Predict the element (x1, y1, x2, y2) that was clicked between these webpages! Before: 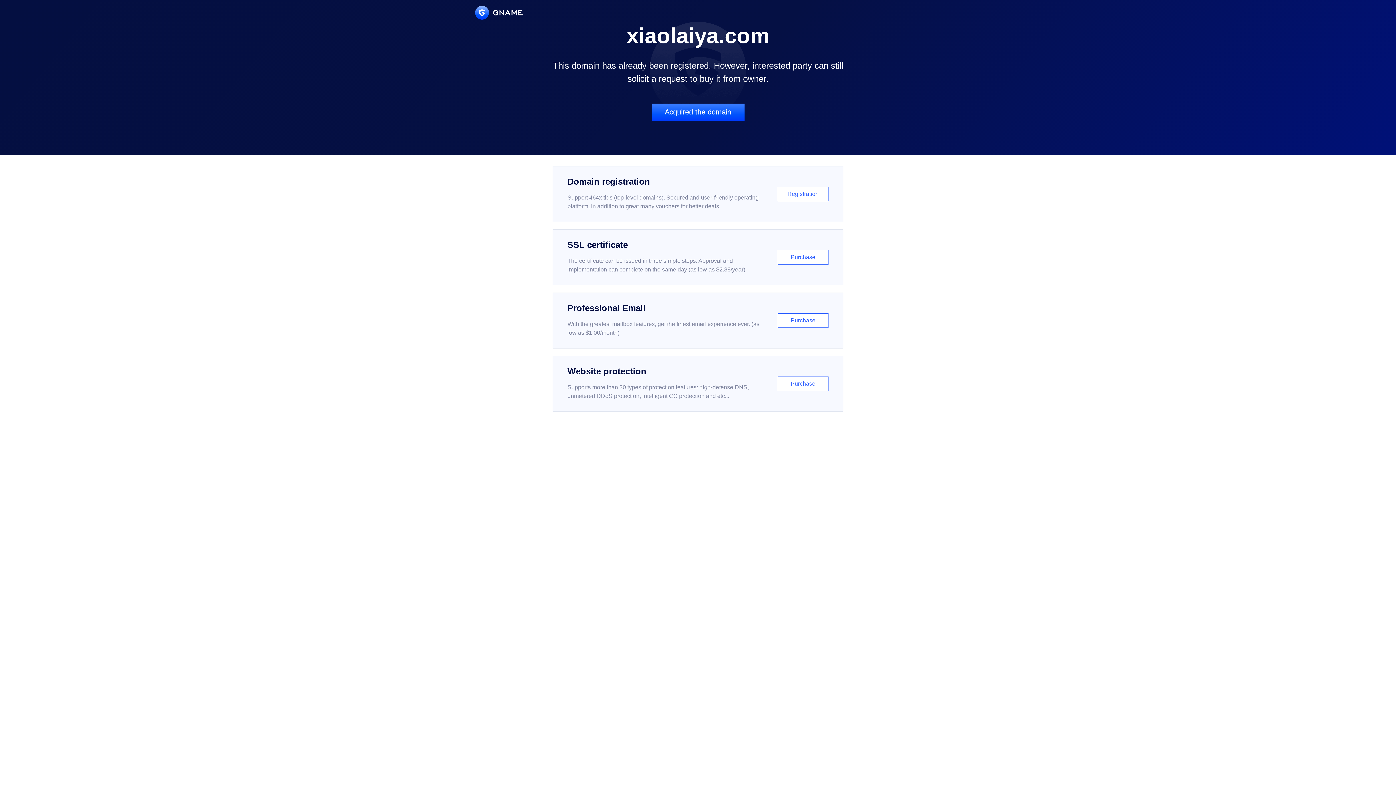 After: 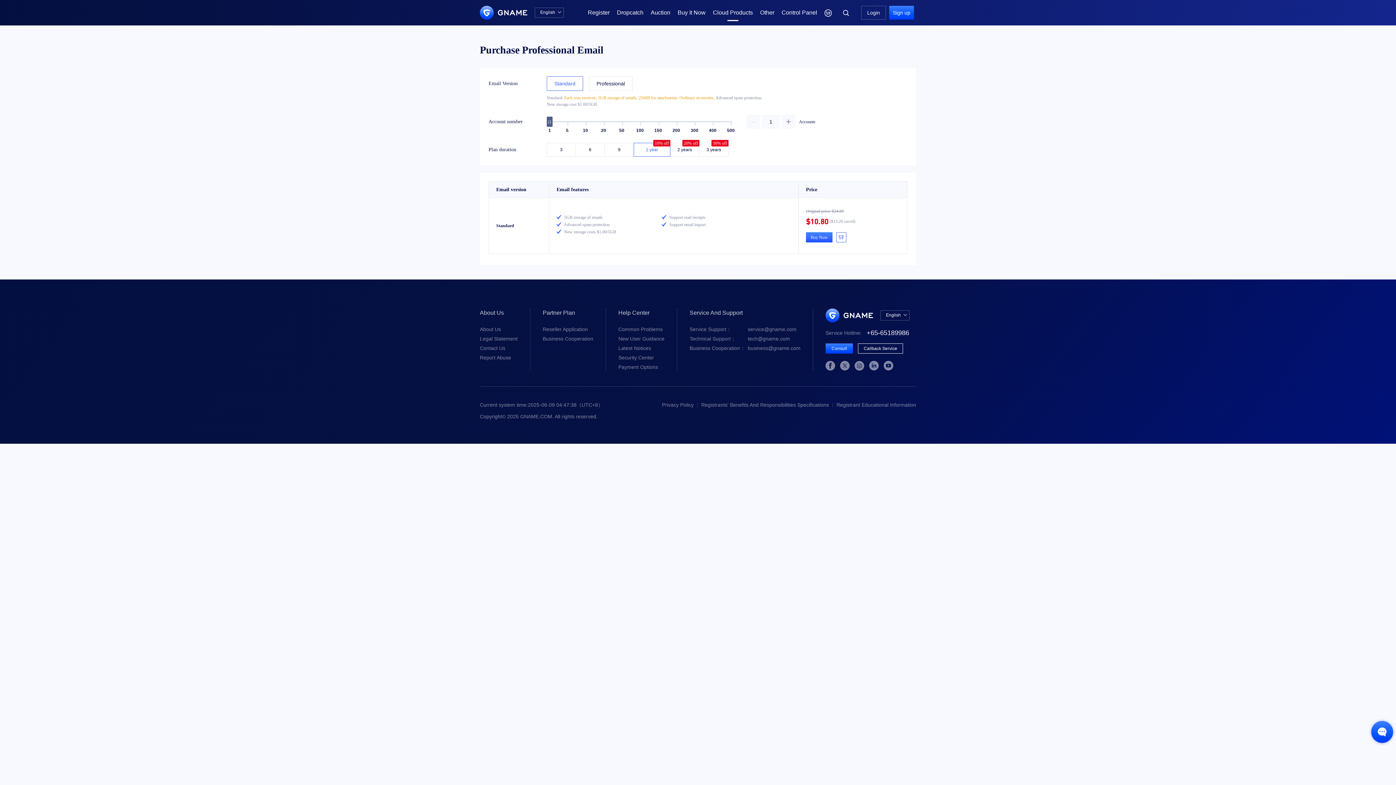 Action: label: Professional Email

With the greatest mailbox features, get the finest email experience ever. (as low as $1.00/month)

Purchase bbox: (552, 292, 843, 348)